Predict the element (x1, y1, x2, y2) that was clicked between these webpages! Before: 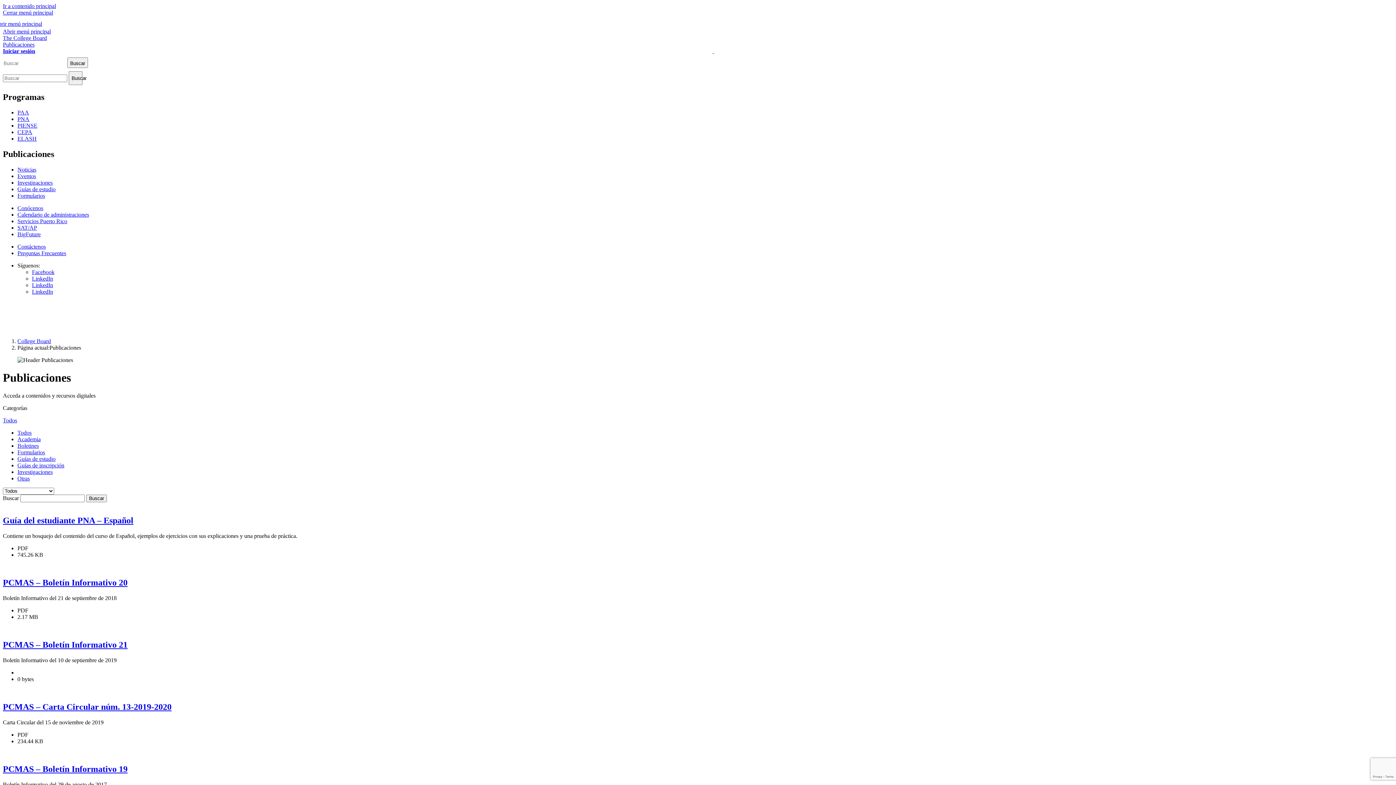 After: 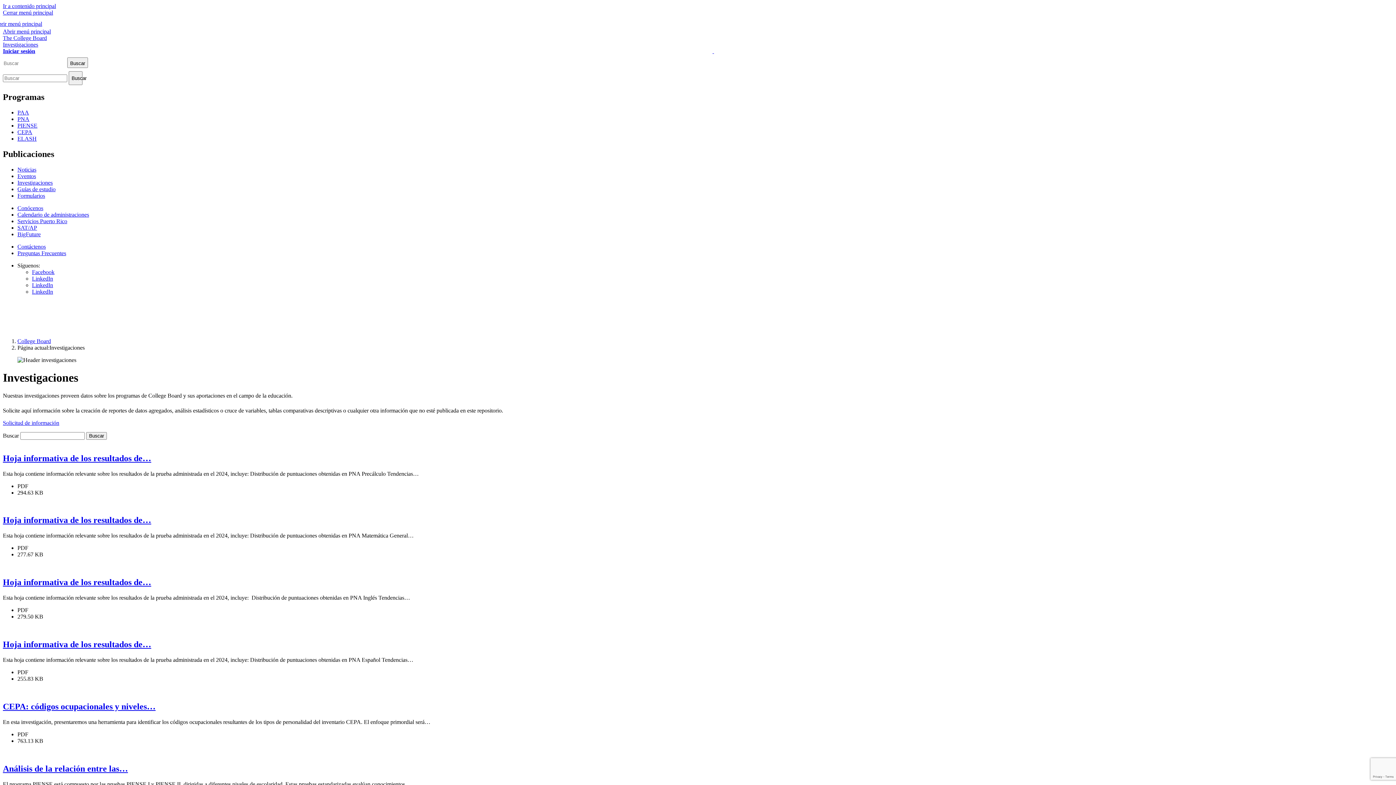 Action: bbox: (17, 179, 52, 185) label: Investigaciones